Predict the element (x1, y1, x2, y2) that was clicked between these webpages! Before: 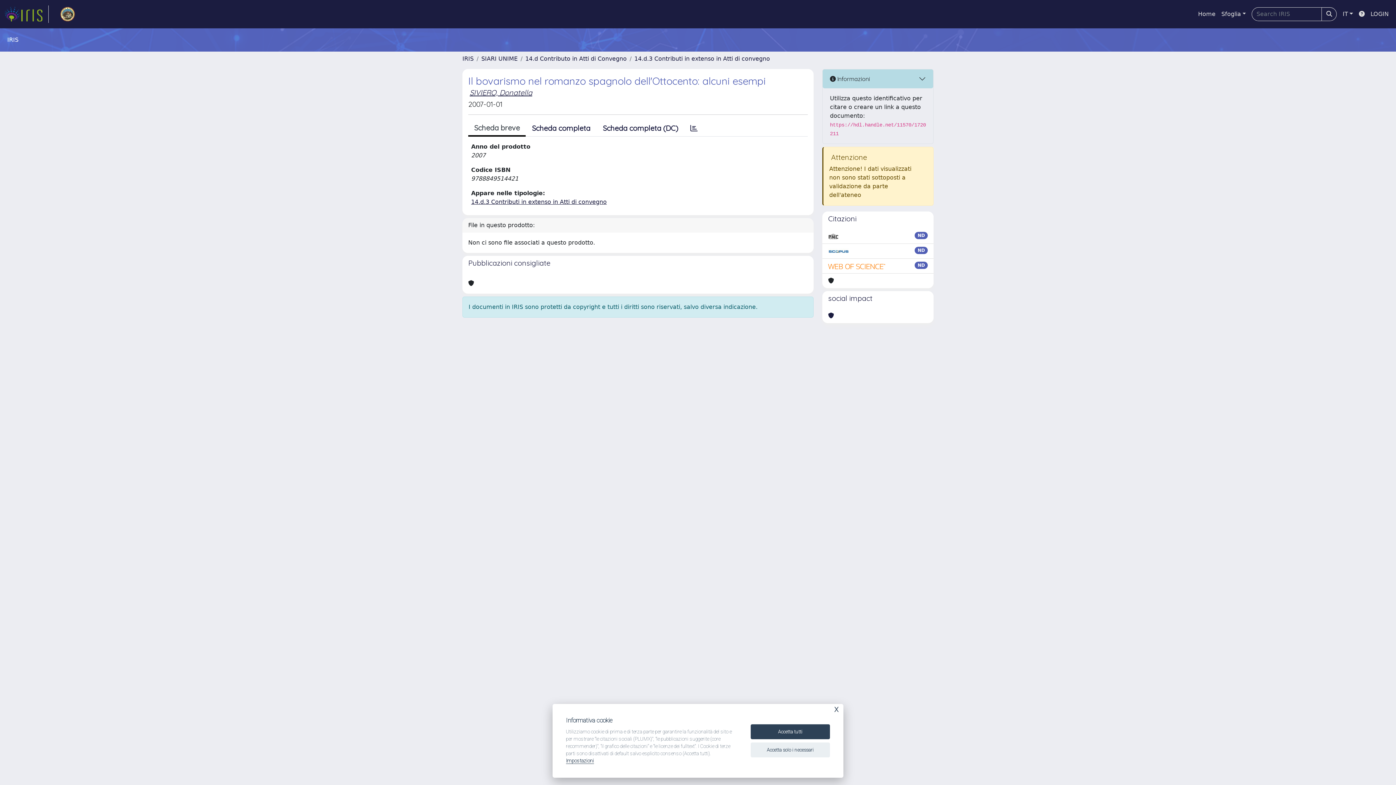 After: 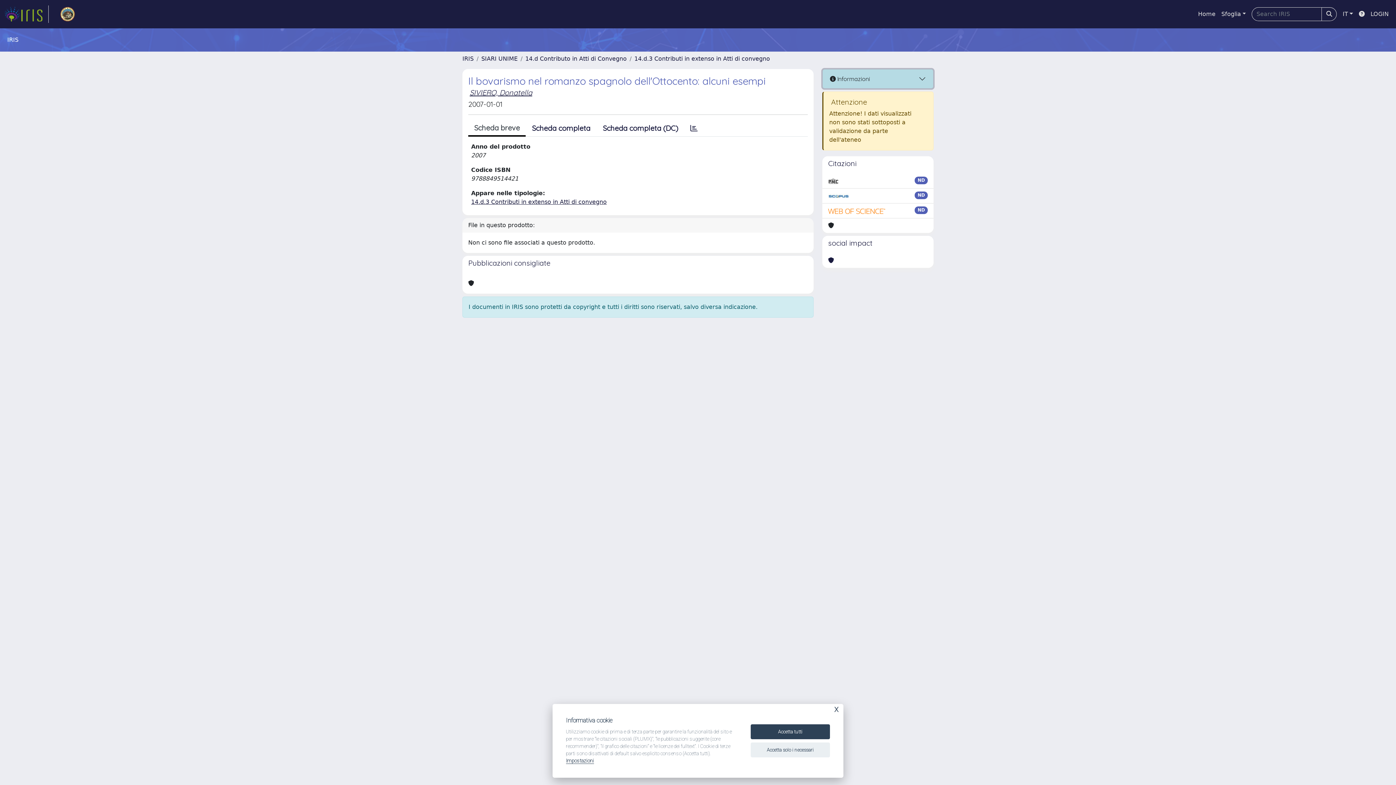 Action: bbox: (822, 69, 933, 88) label:  Informazioni